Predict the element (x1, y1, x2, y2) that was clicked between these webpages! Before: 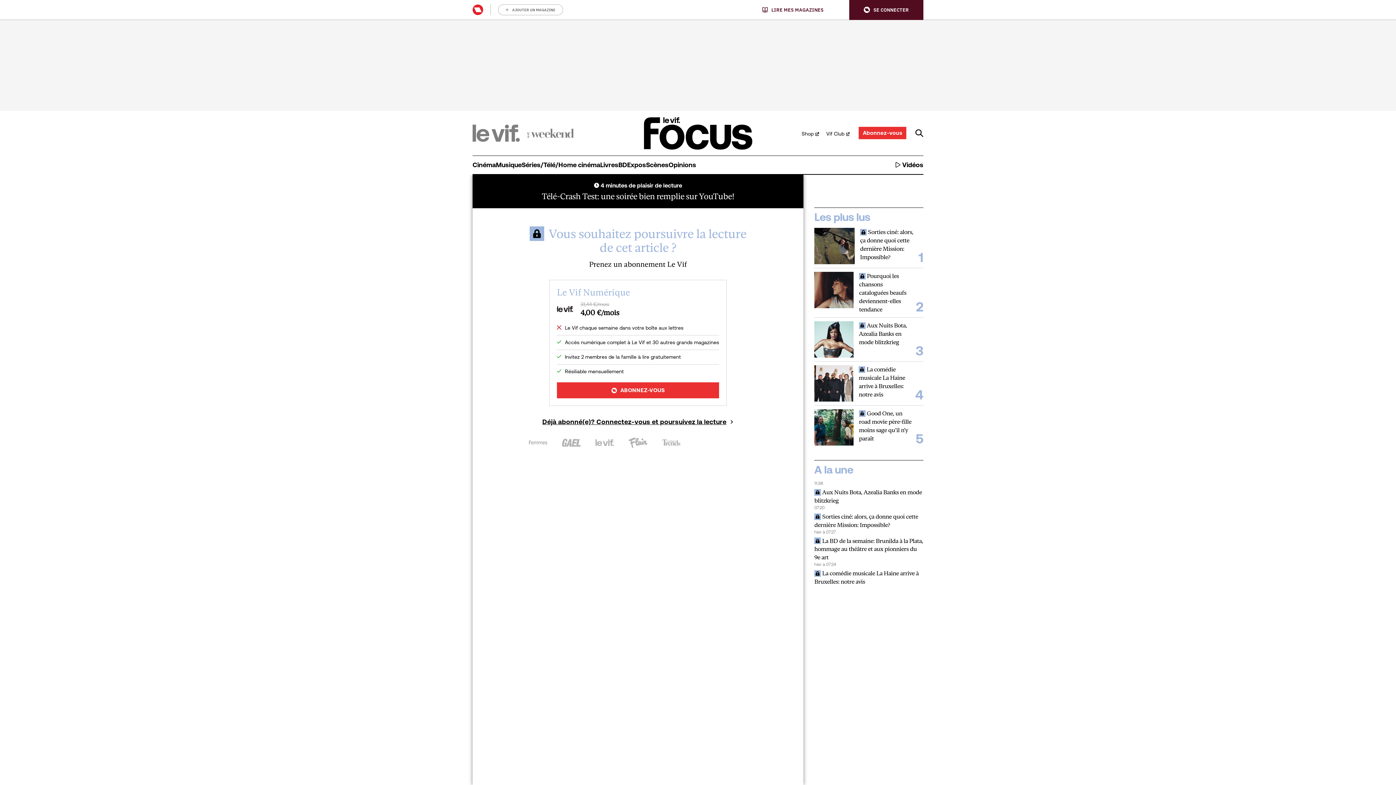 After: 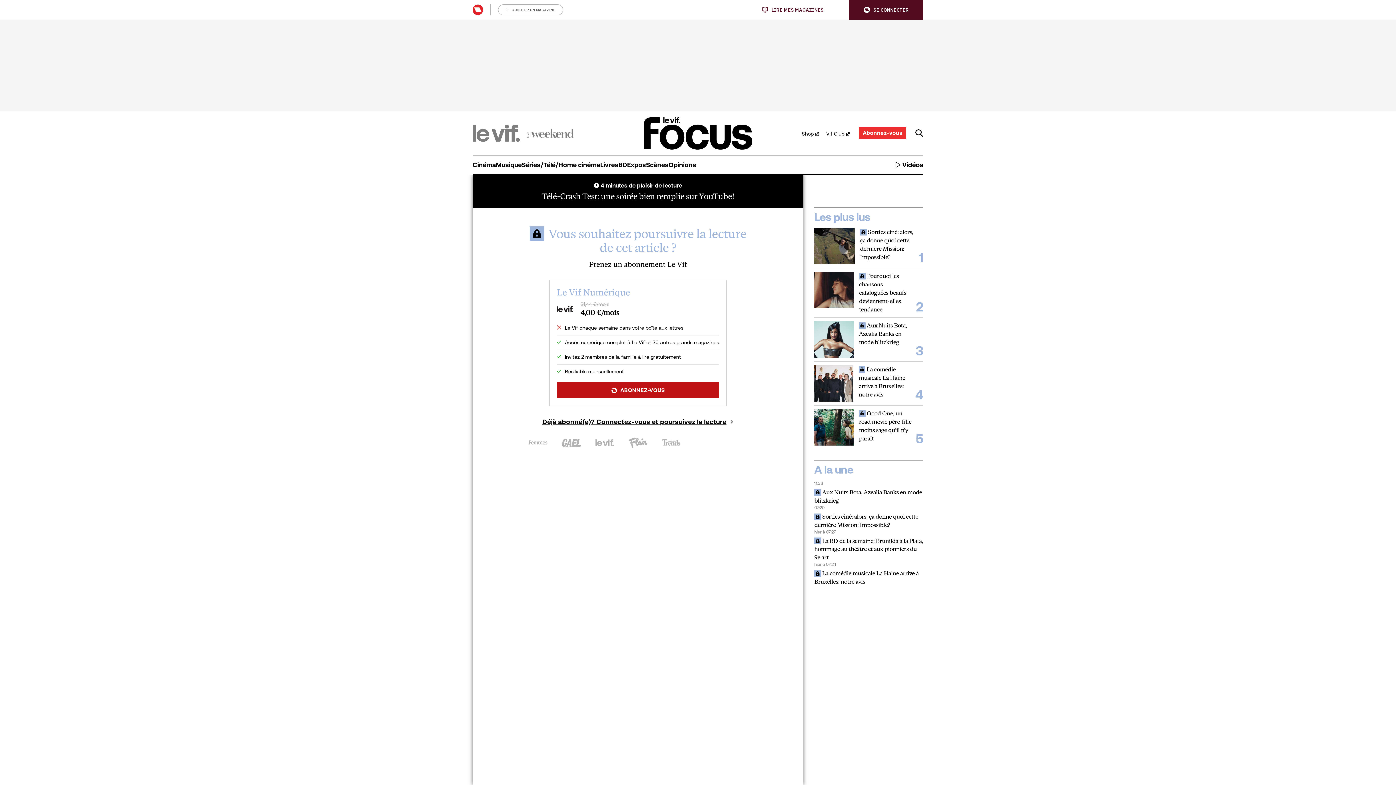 Action: label: ABONNEZ-VOUS bbox: (557, 382, 719, 398)